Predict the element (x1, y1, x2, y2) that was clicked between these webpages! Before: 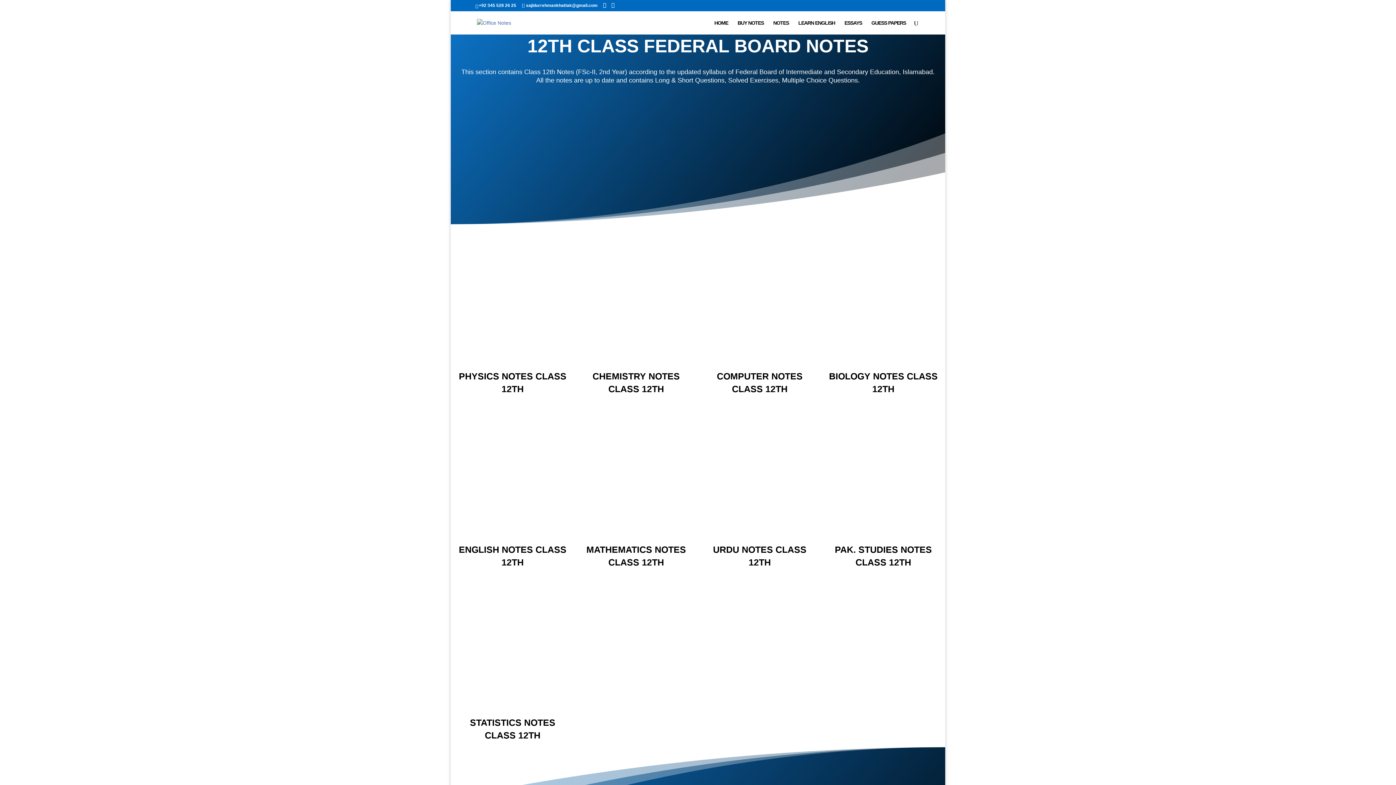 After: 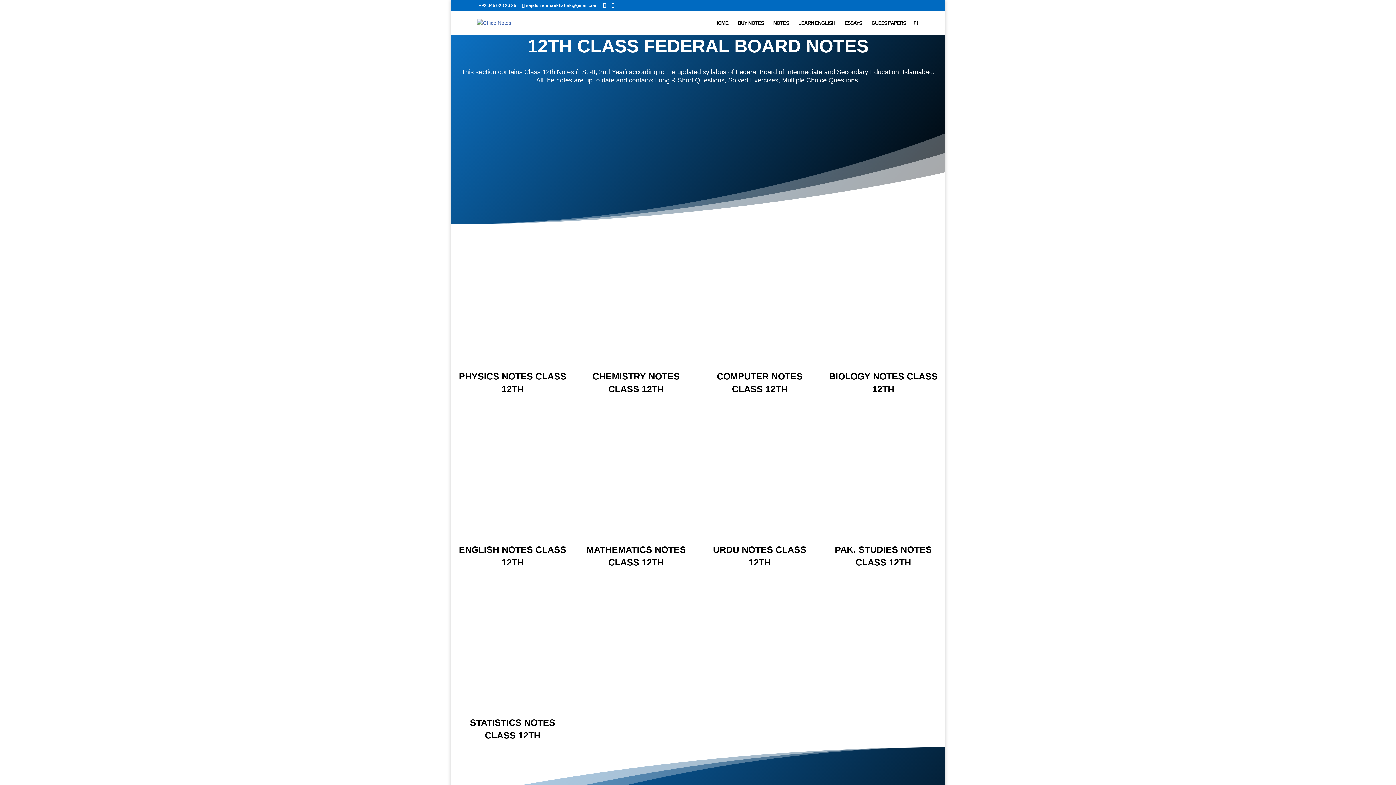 Action: bbox: (828, 225, 938, 359)